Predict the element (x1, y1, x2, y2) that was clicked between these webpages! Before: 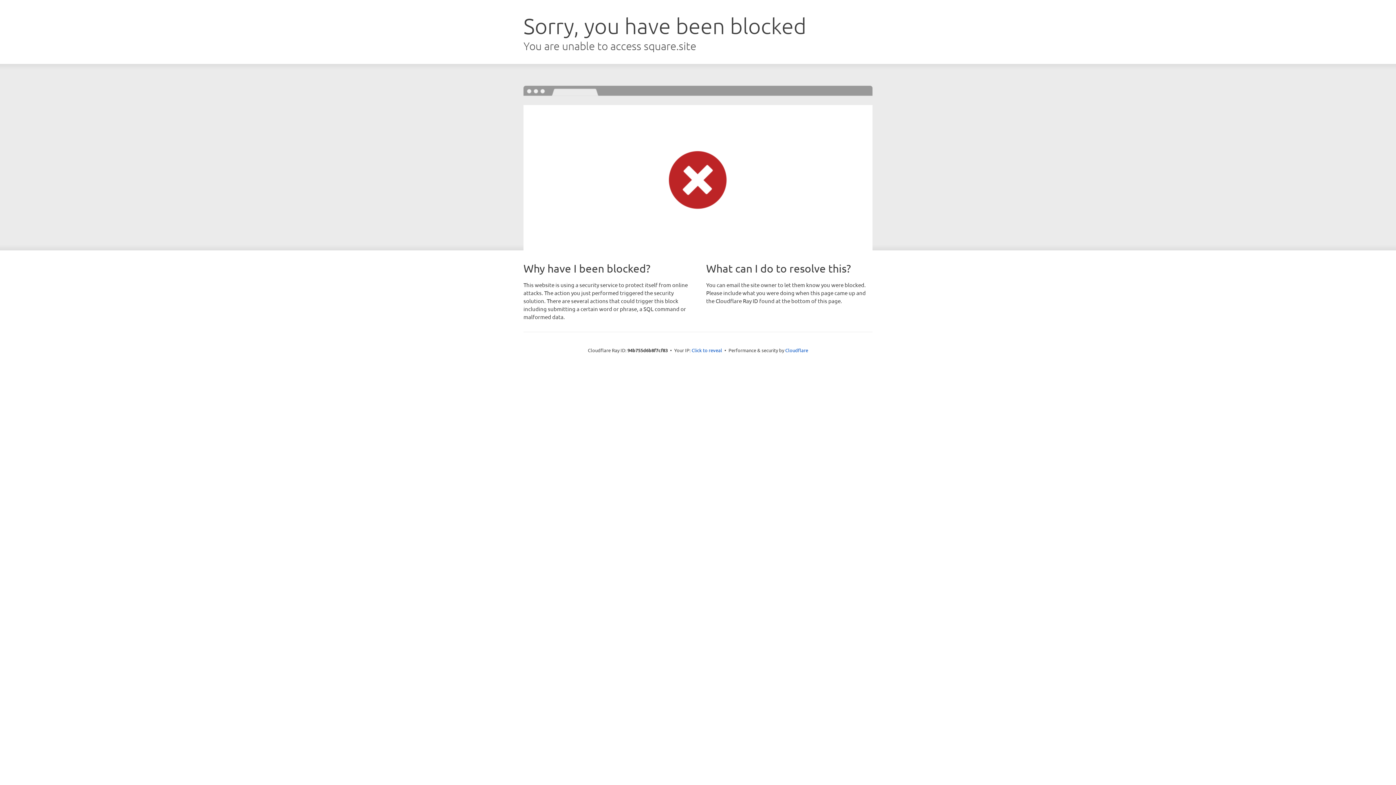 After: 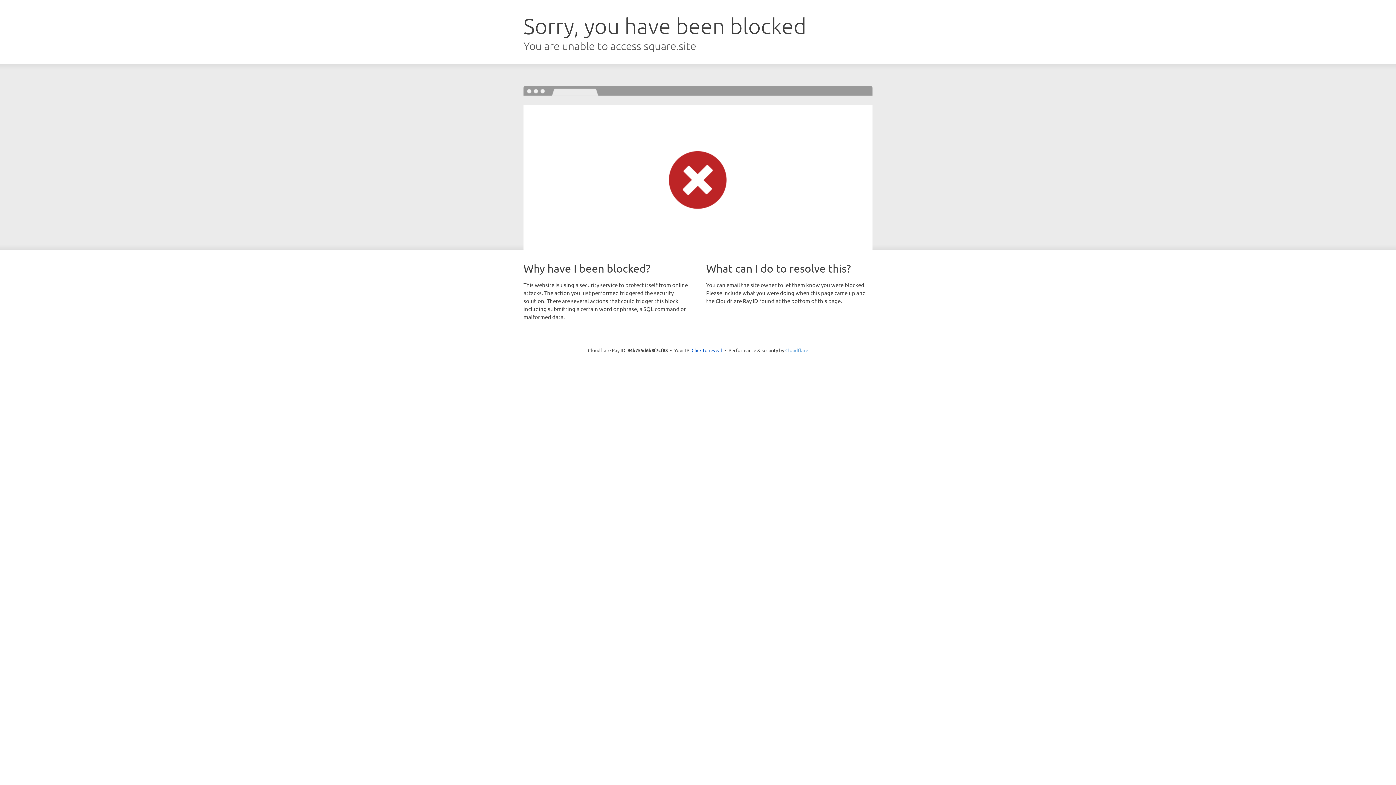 Action: label: Cloudflare bbox: (785, 347, 808, 353)